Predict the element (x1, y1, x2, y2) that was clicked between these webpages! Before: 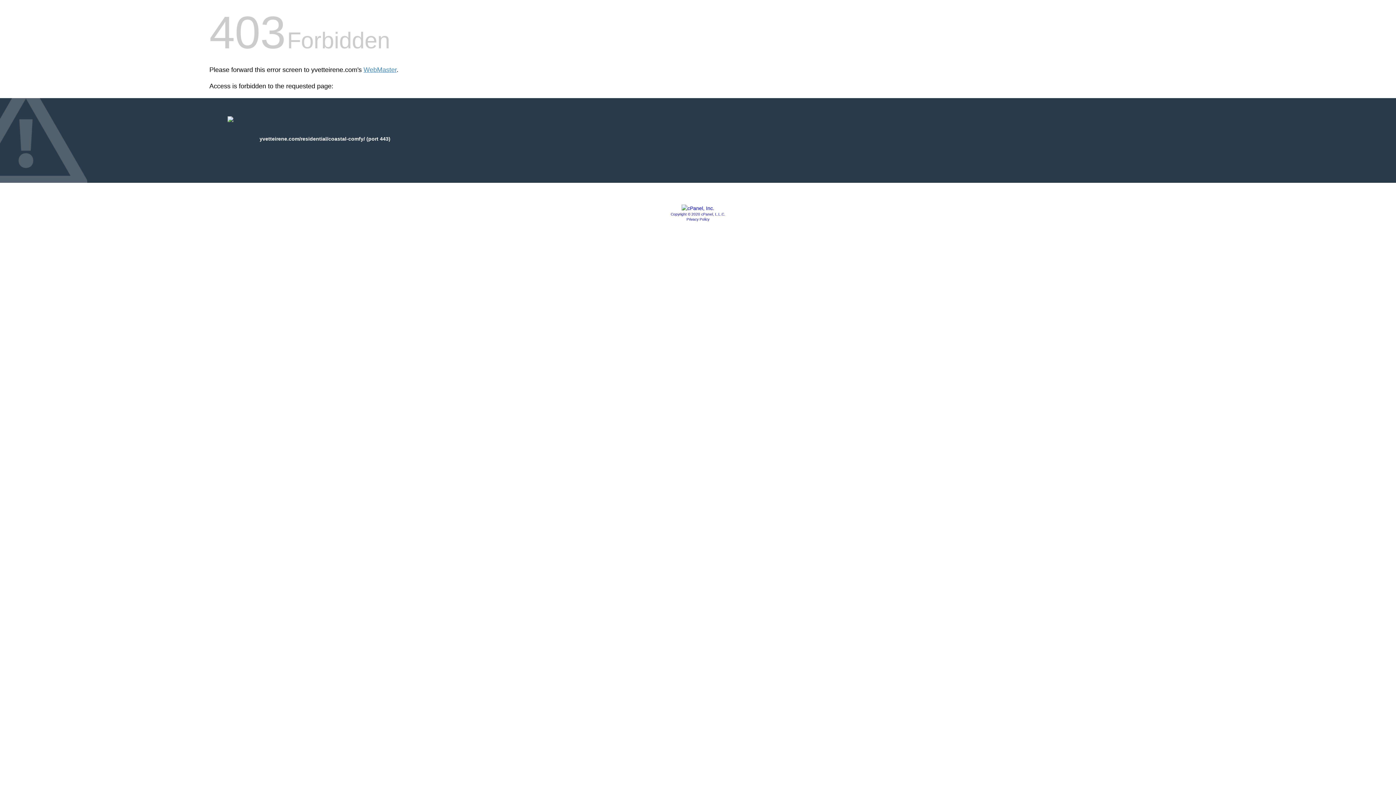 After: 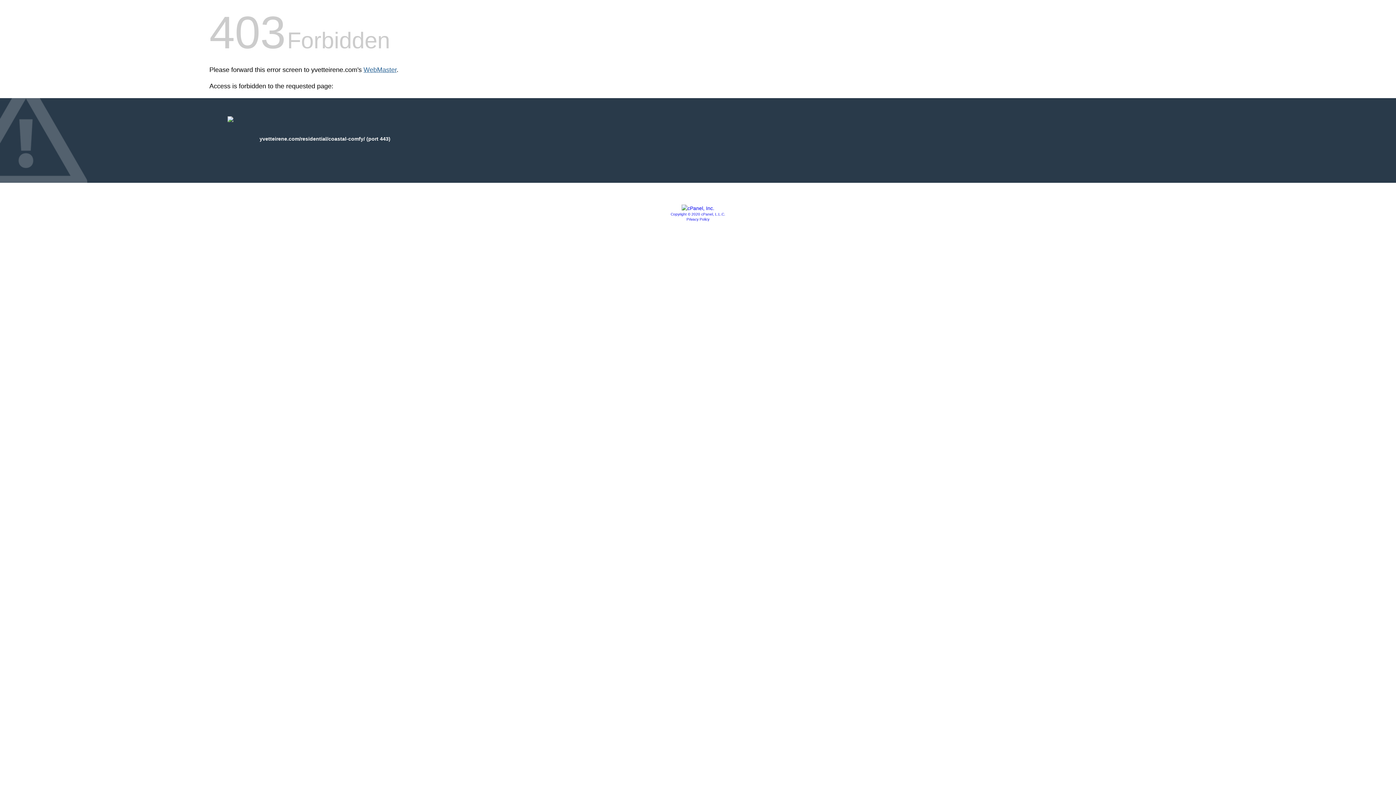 Action: label: WebMaster bbox: (363, 66, 396, 73)